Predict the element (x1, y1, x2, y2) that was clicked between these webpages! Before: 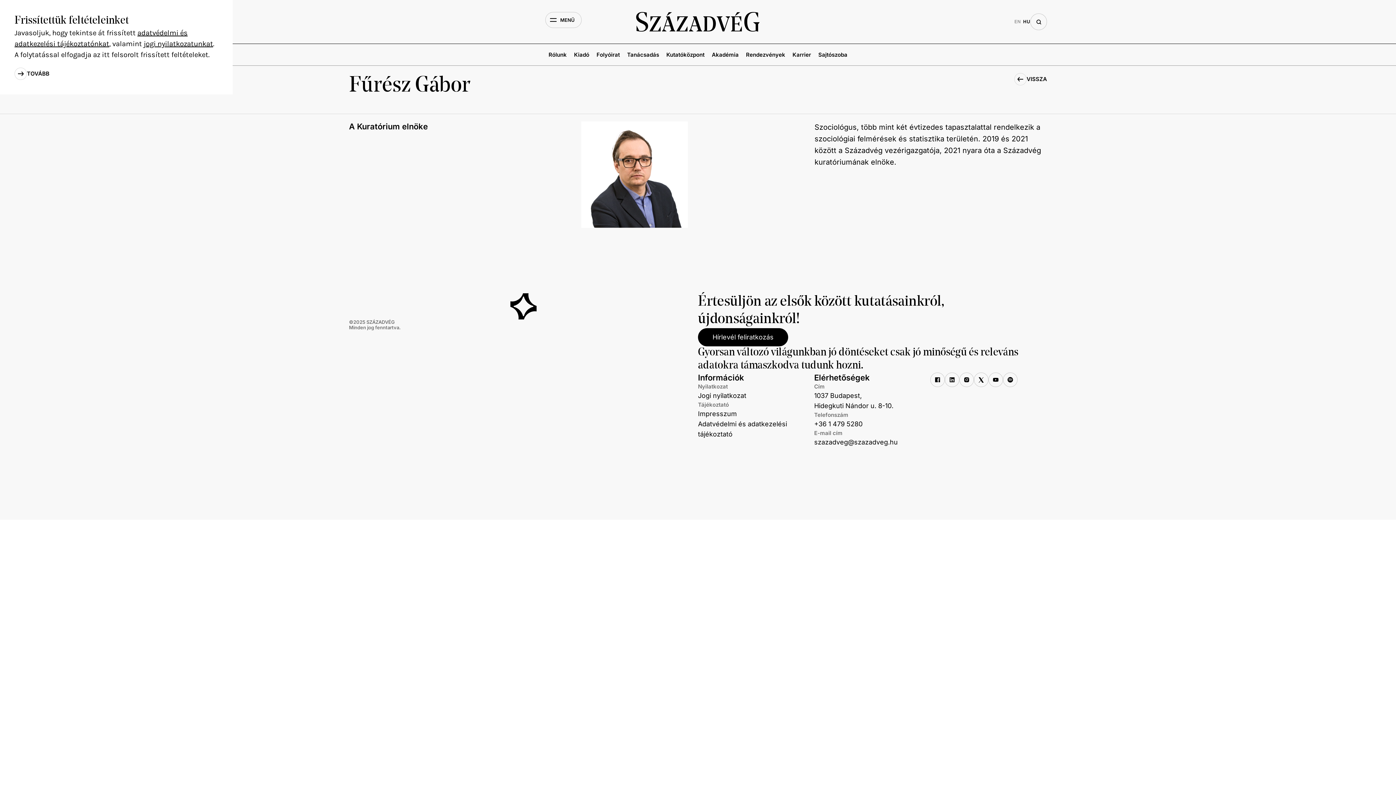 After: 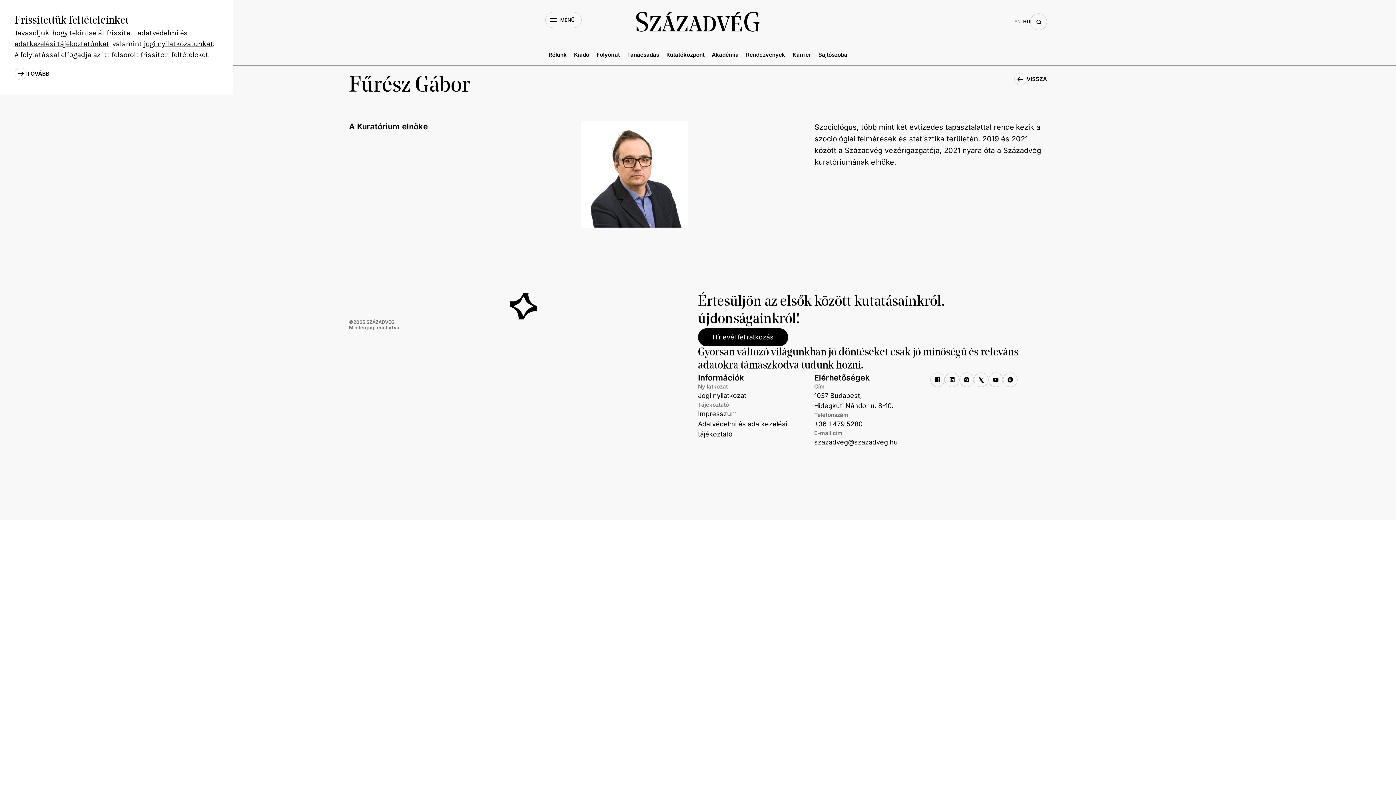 Action: label: +36 1 479 5280 bbox: (814, 420, 862, 428)